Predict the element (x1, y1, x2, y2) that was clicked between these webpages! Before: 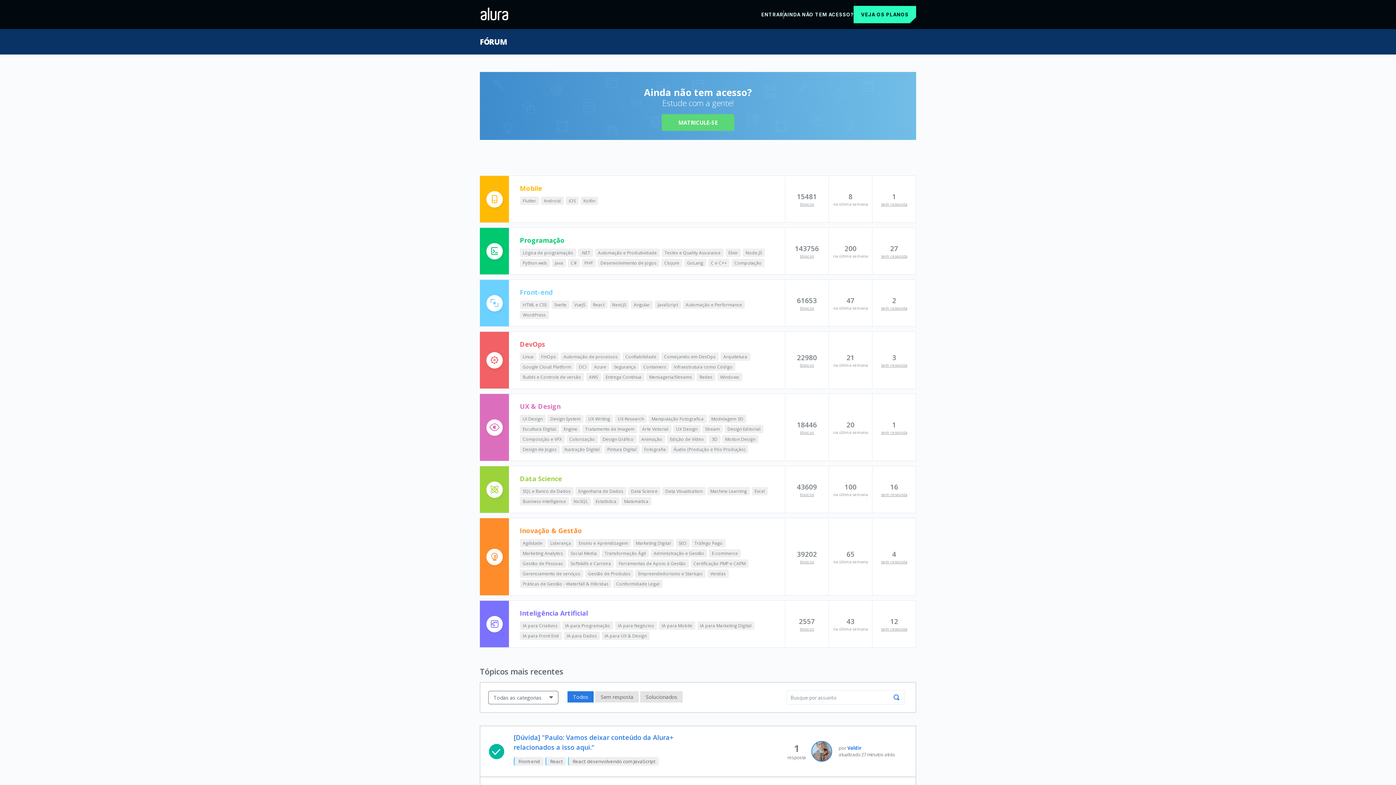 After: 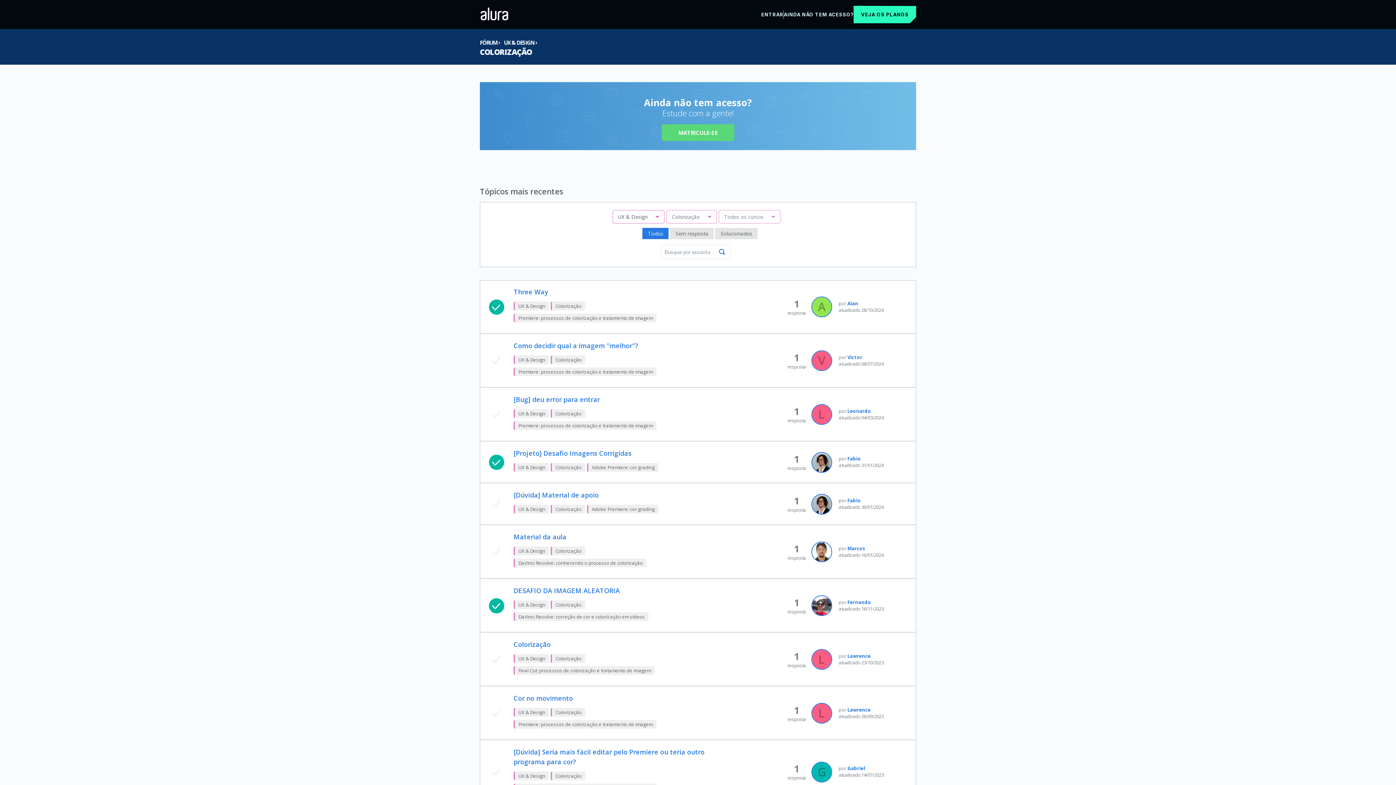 Action: label: Colorização bbox: (566, 435, 598, 443)